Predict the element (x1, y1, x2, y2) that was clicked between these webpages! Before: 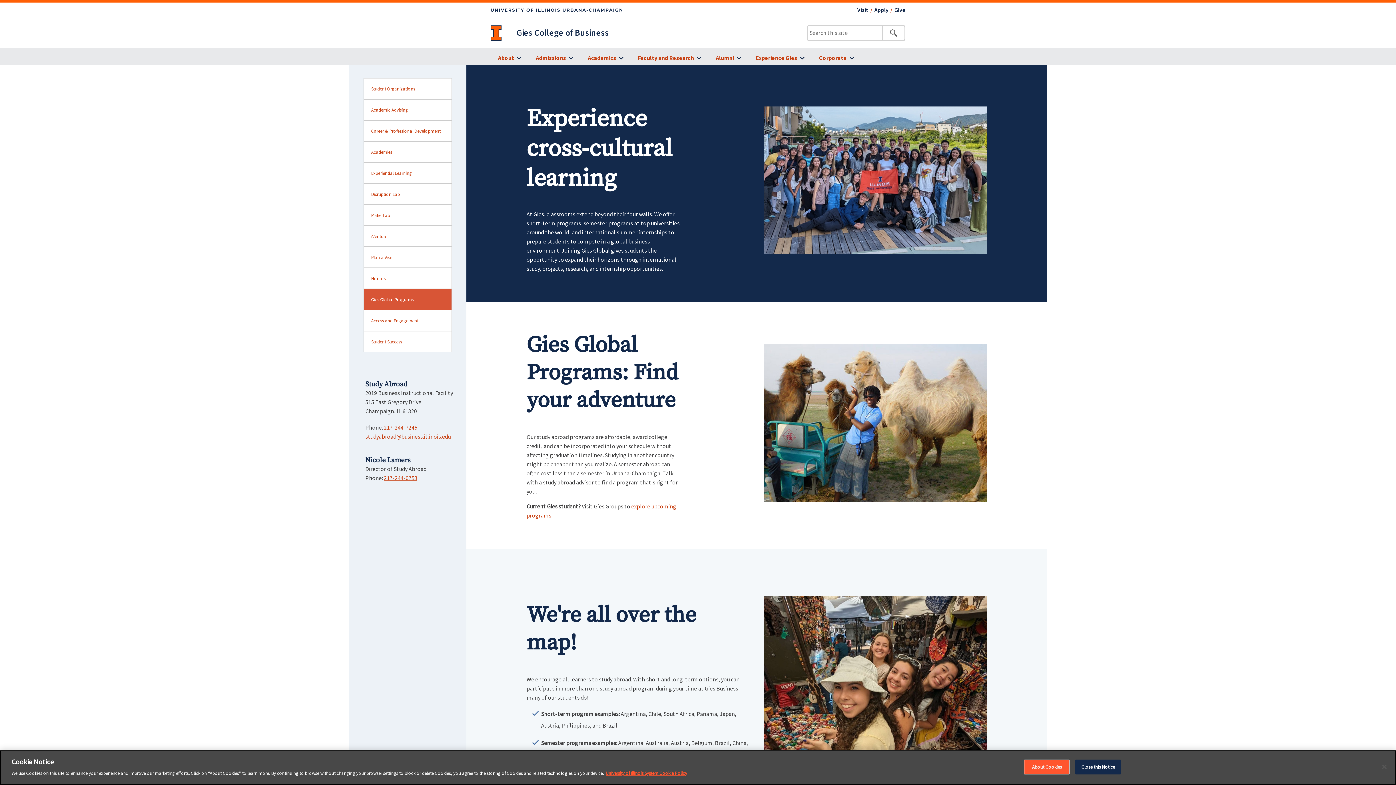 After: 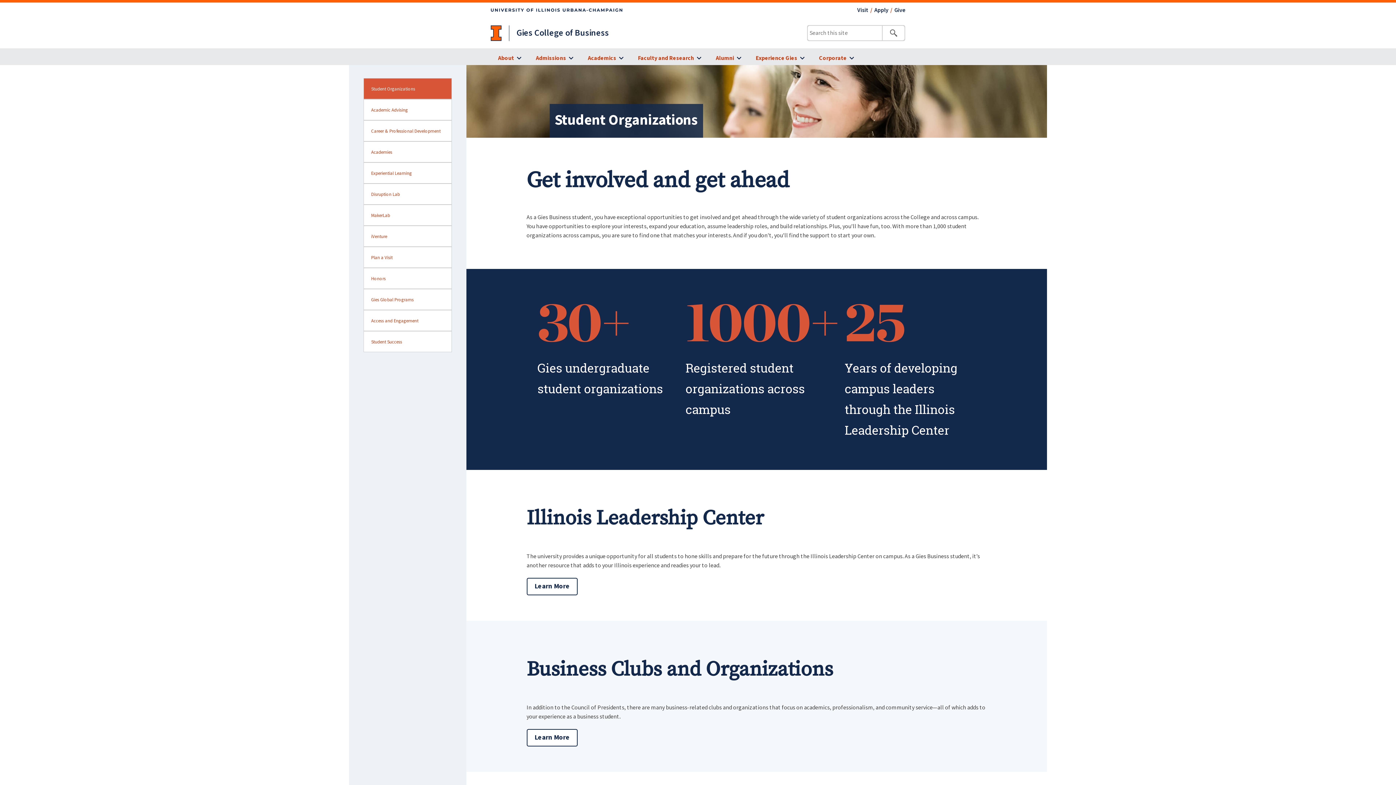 Action: bbox: (363, 78, 452, 99) label: sidebar link for Student Organizations